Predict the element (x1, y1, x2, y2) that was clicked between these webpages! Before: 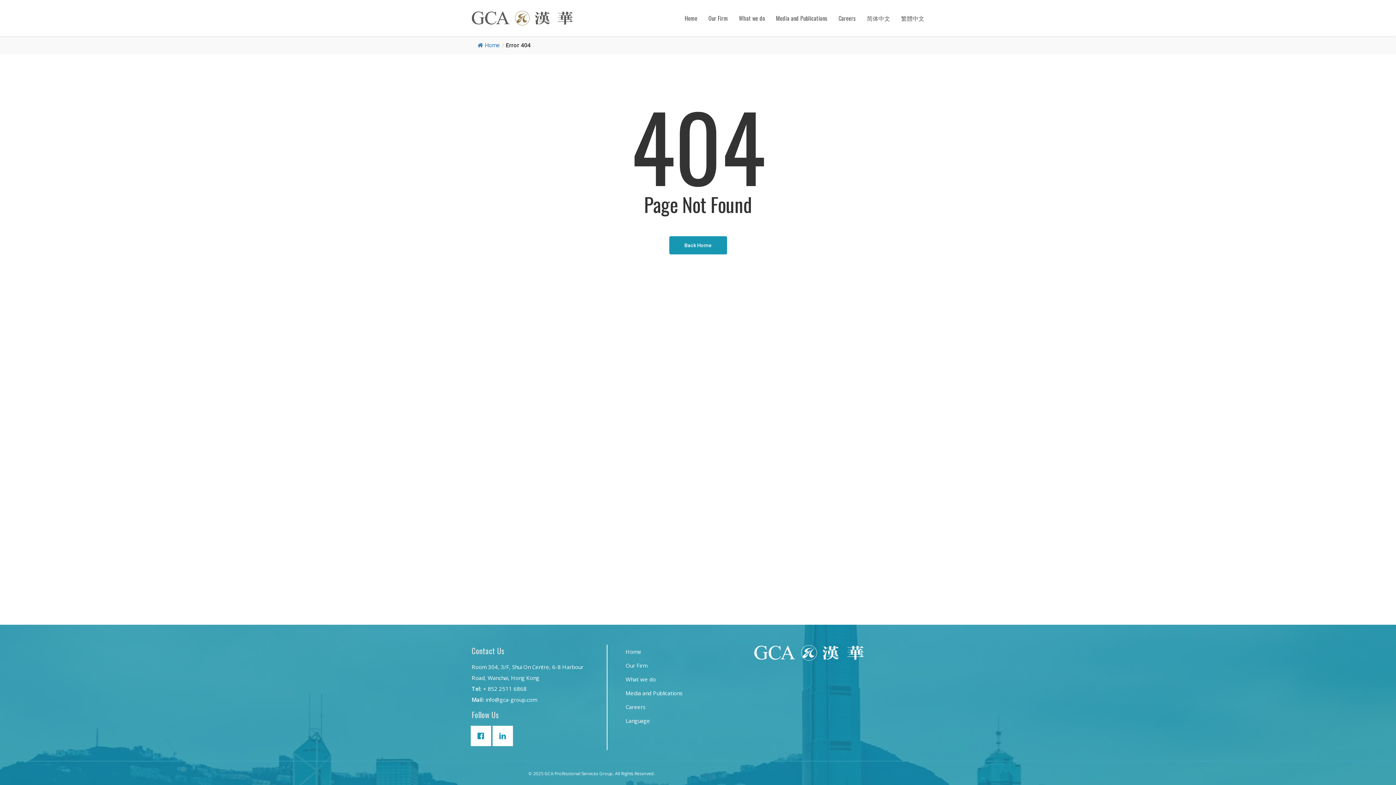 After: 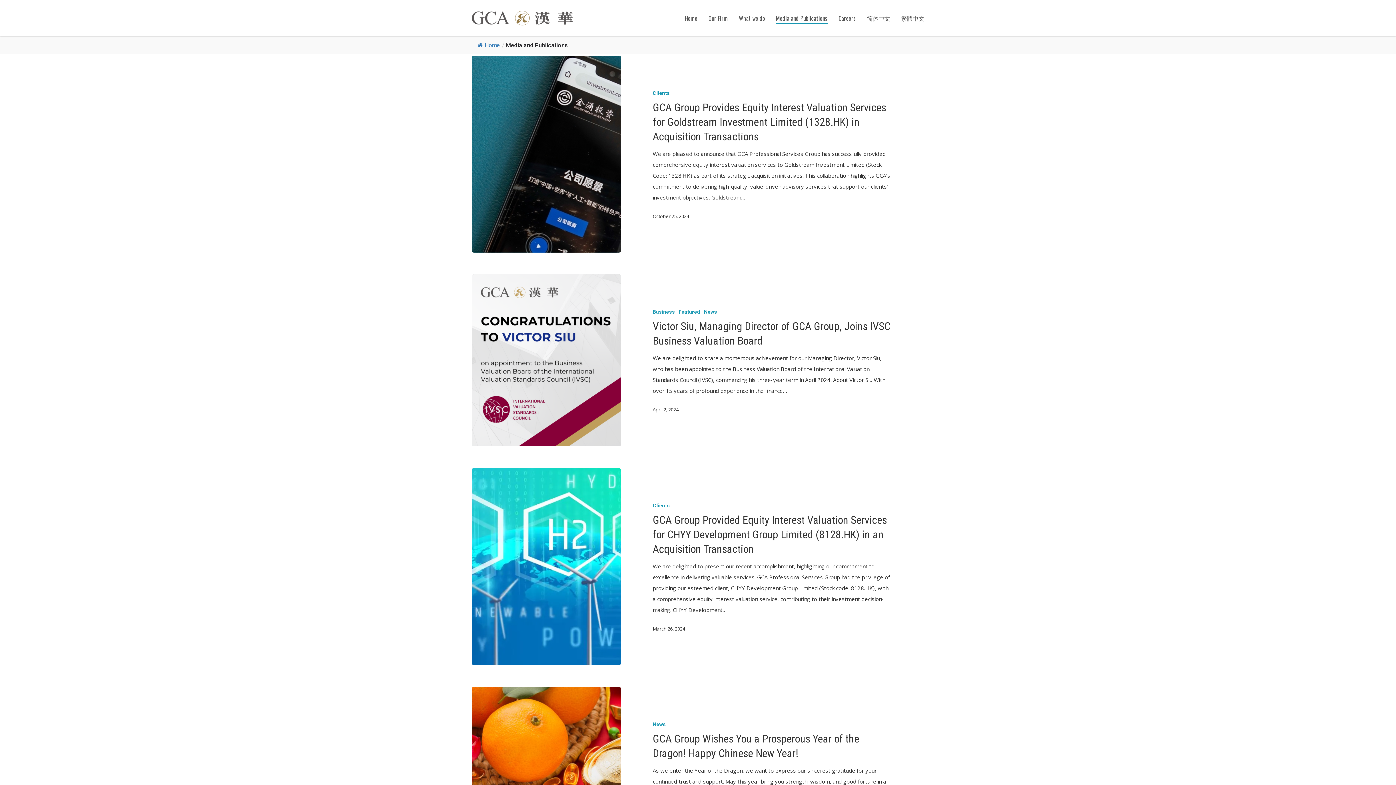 Action: label: Media and Publications bbox: (776, 14, 827, 21)